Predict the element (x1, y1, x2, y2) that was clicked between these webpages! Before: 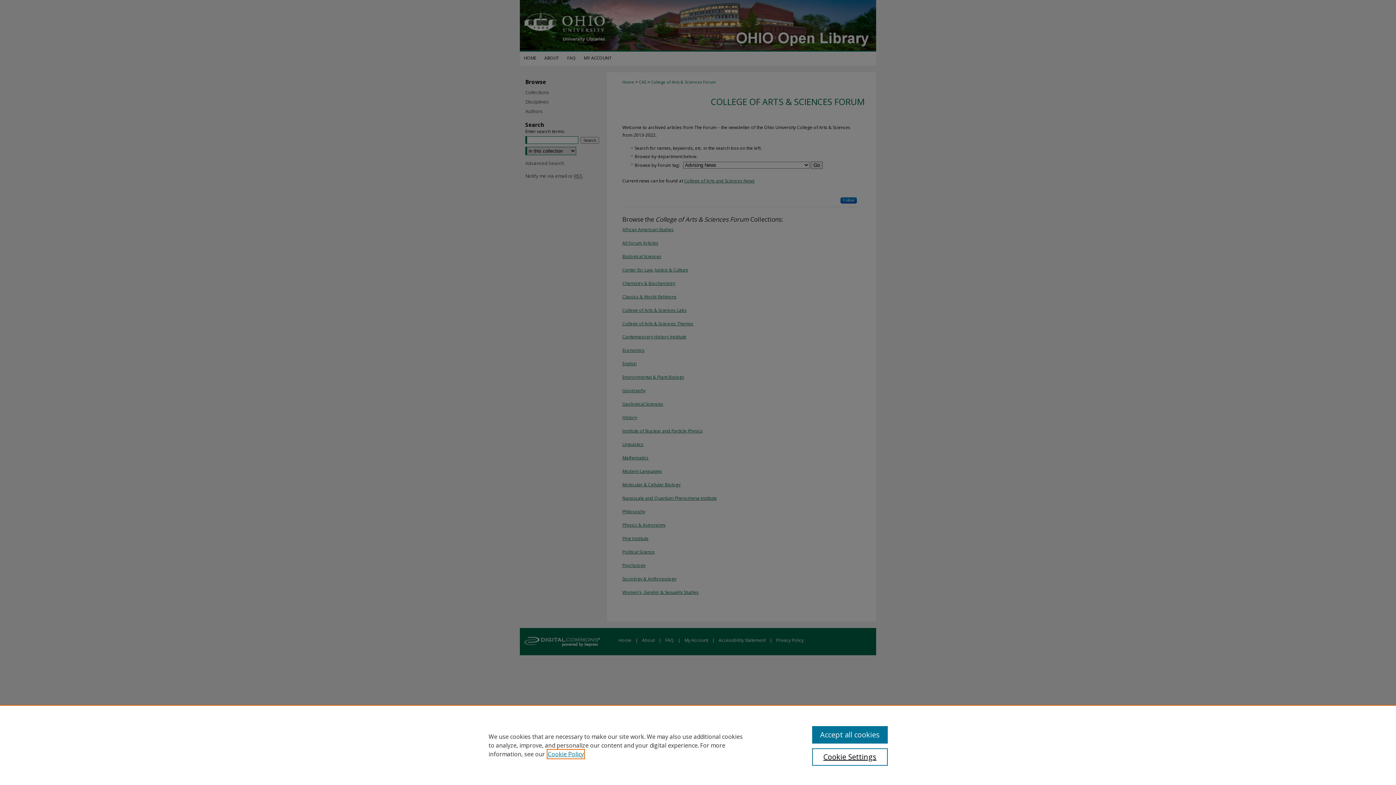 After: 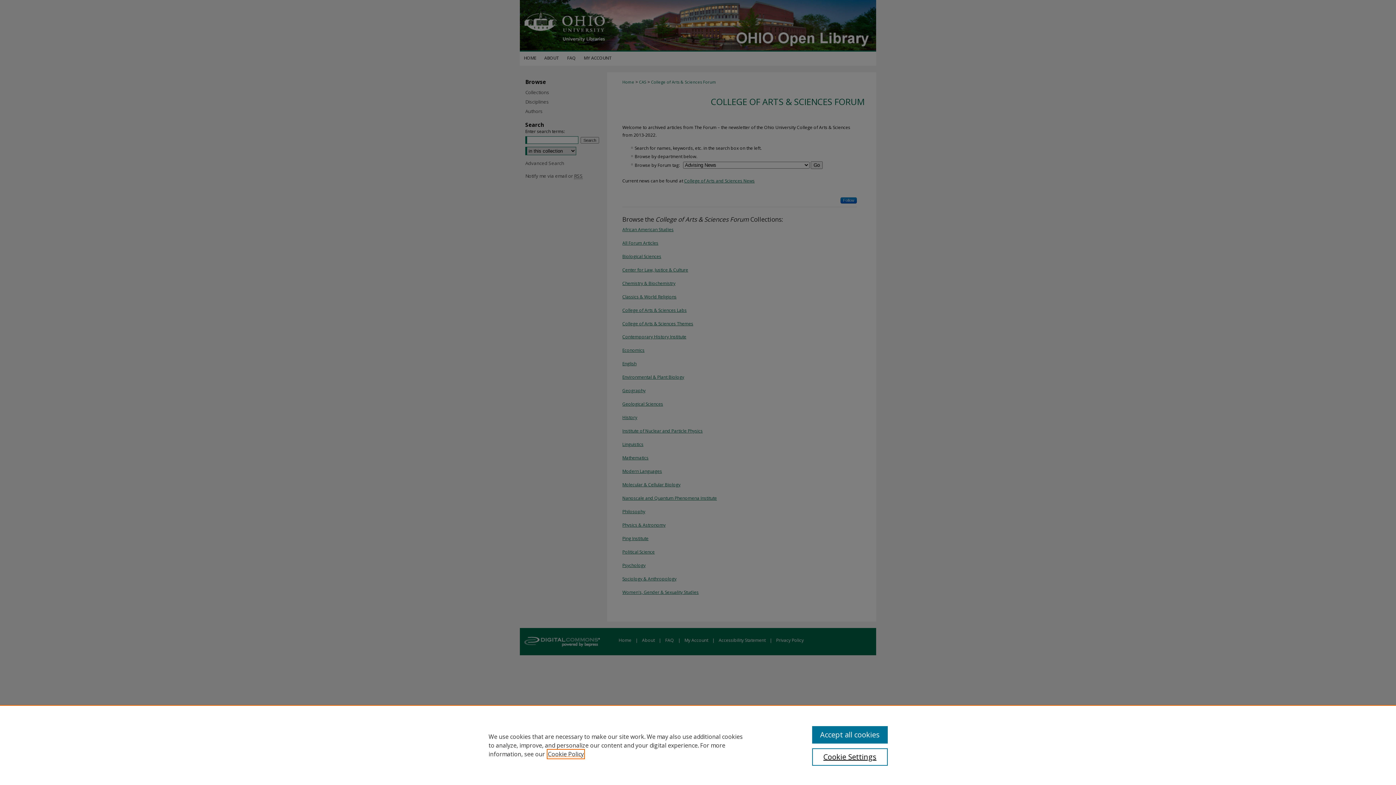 Action: label: , opens in a new tab bbox: (548, 750, 584, 758)